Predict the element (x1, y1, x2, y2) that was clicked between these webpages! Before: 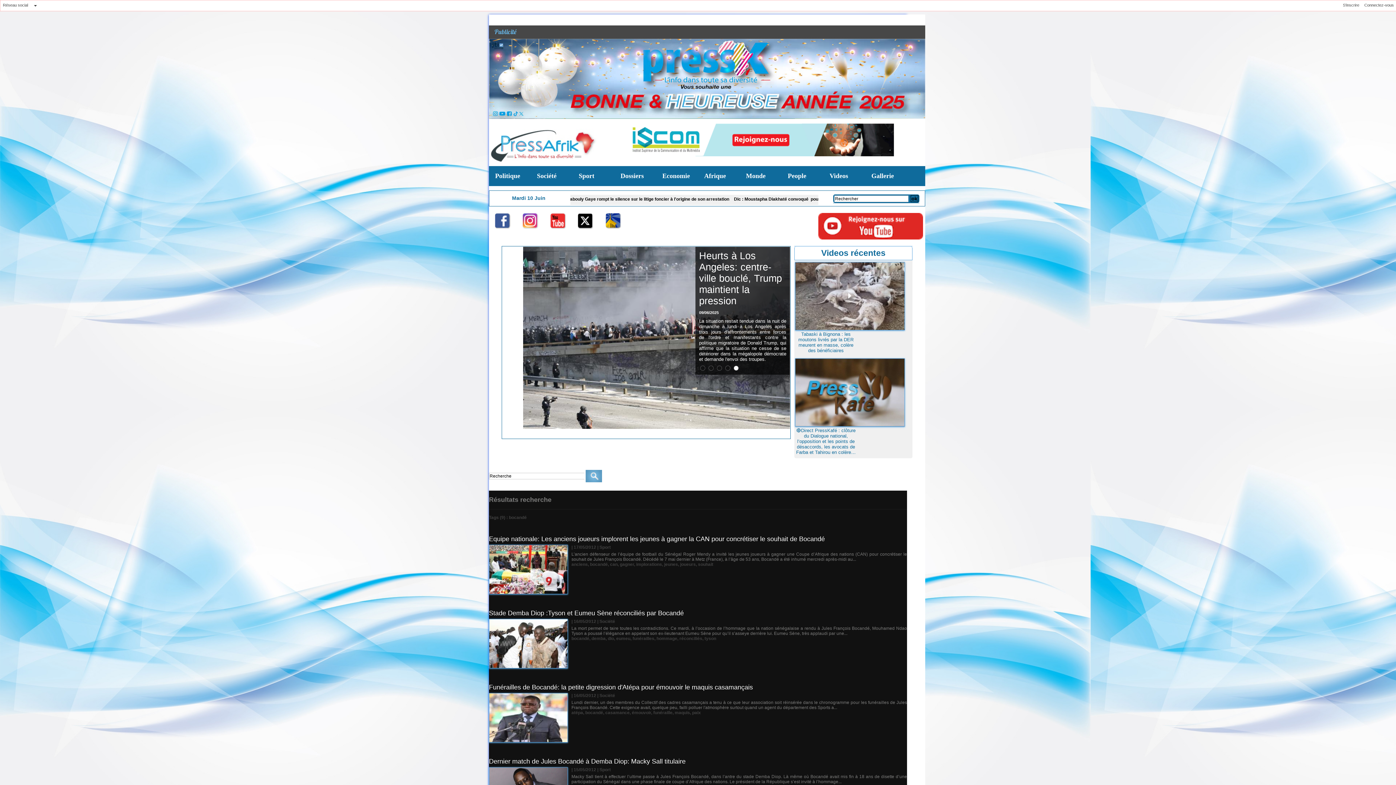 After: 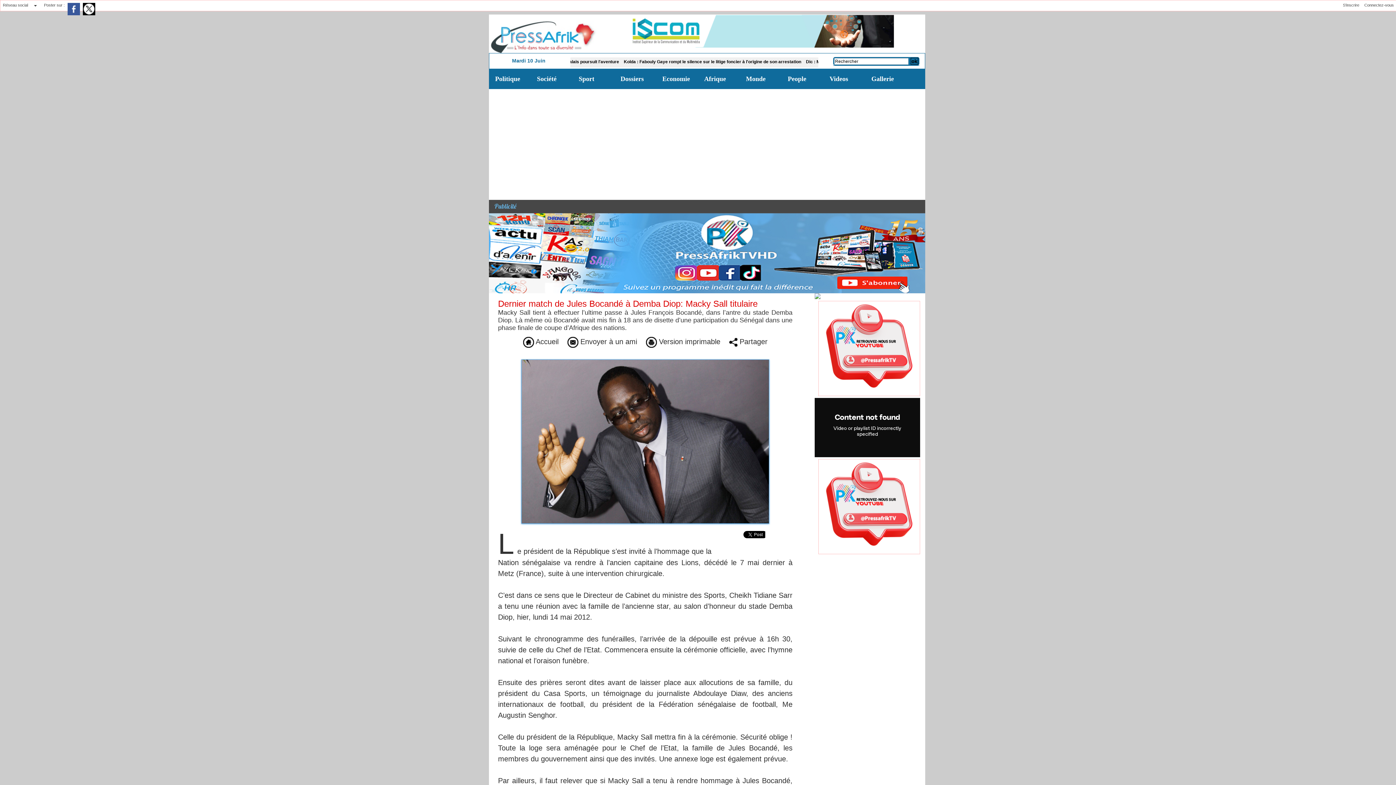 Action: bbox: (489, 758, 685, 765) label: Dernier match de Jules Bocandé à Demba Diop: Macky Sall titulaire